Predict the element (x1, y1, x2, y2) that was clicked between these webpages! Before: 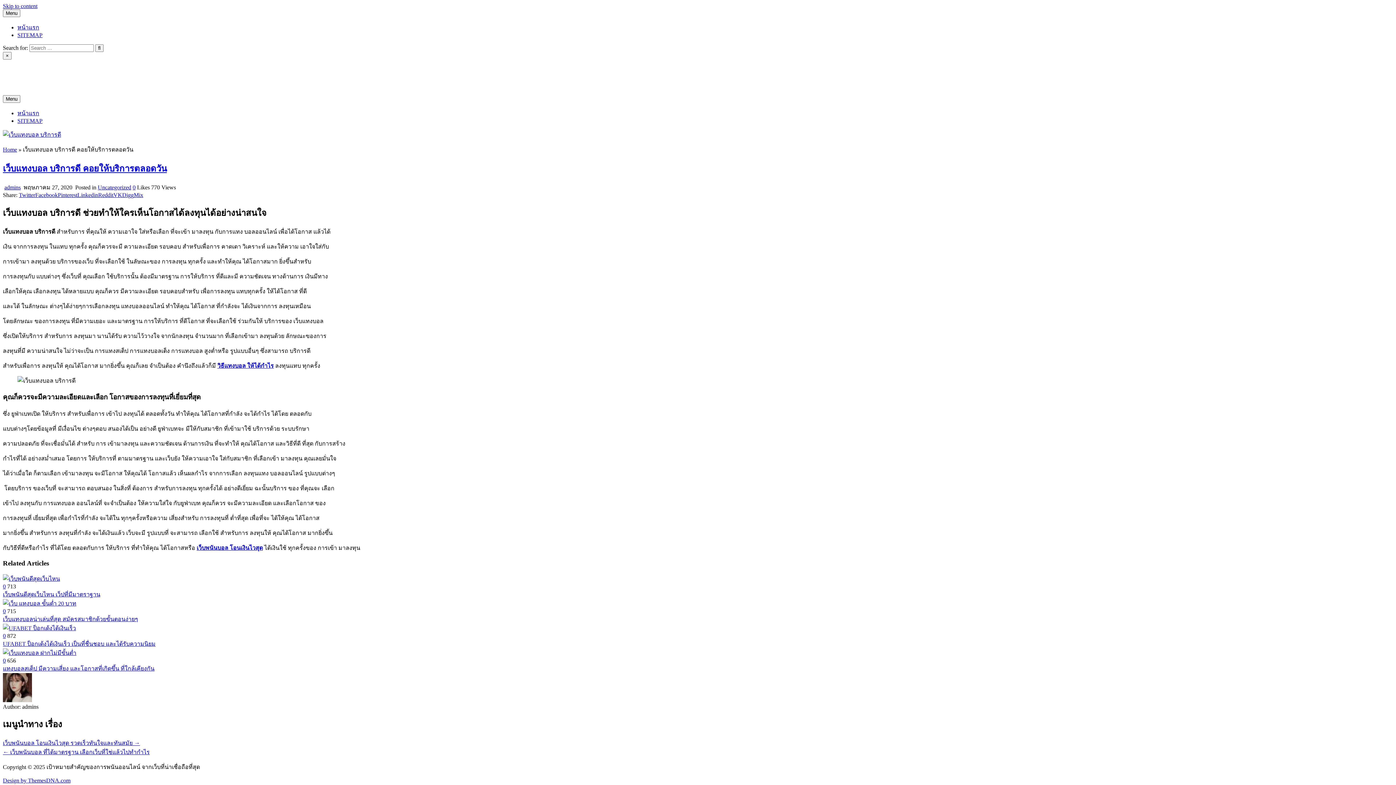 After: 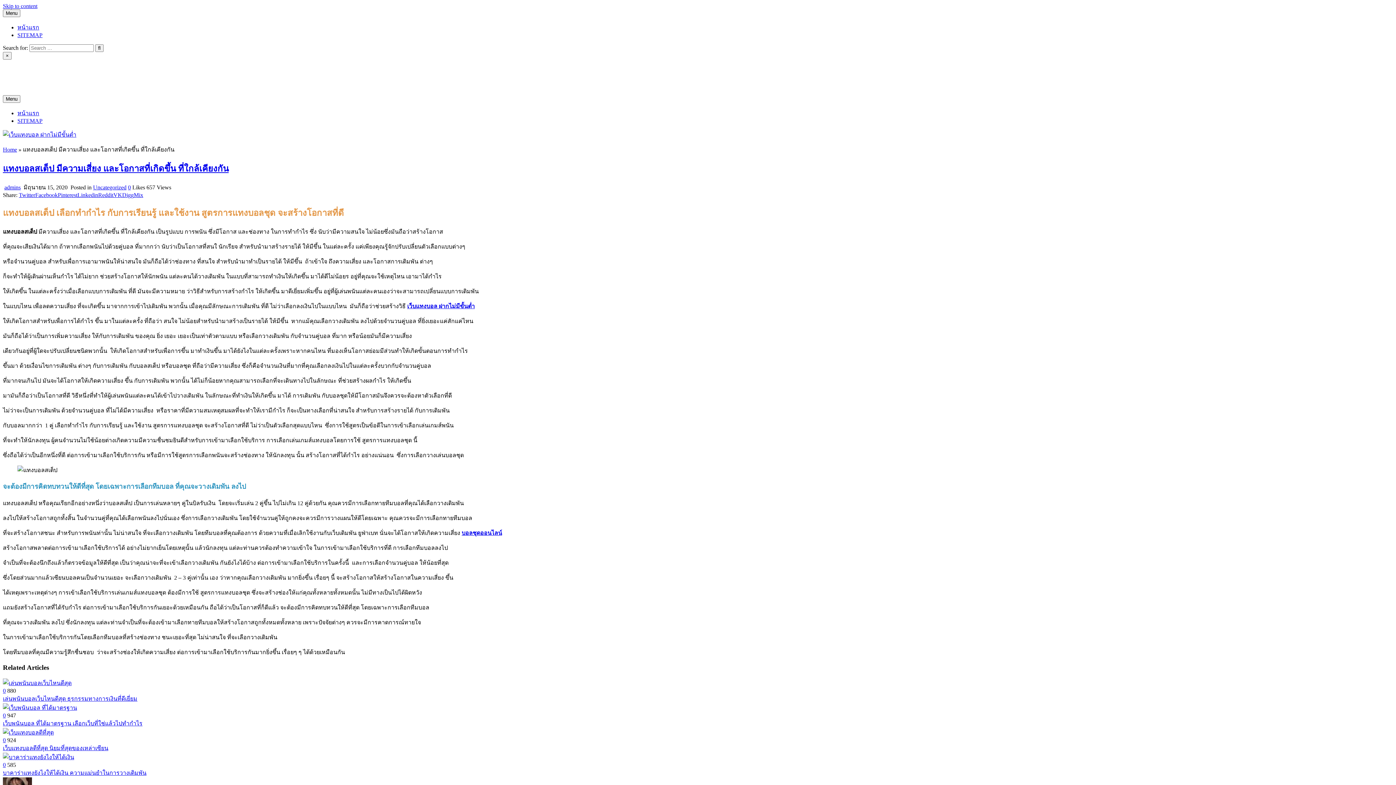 Action: bbox: (2, 650, 76, 656)